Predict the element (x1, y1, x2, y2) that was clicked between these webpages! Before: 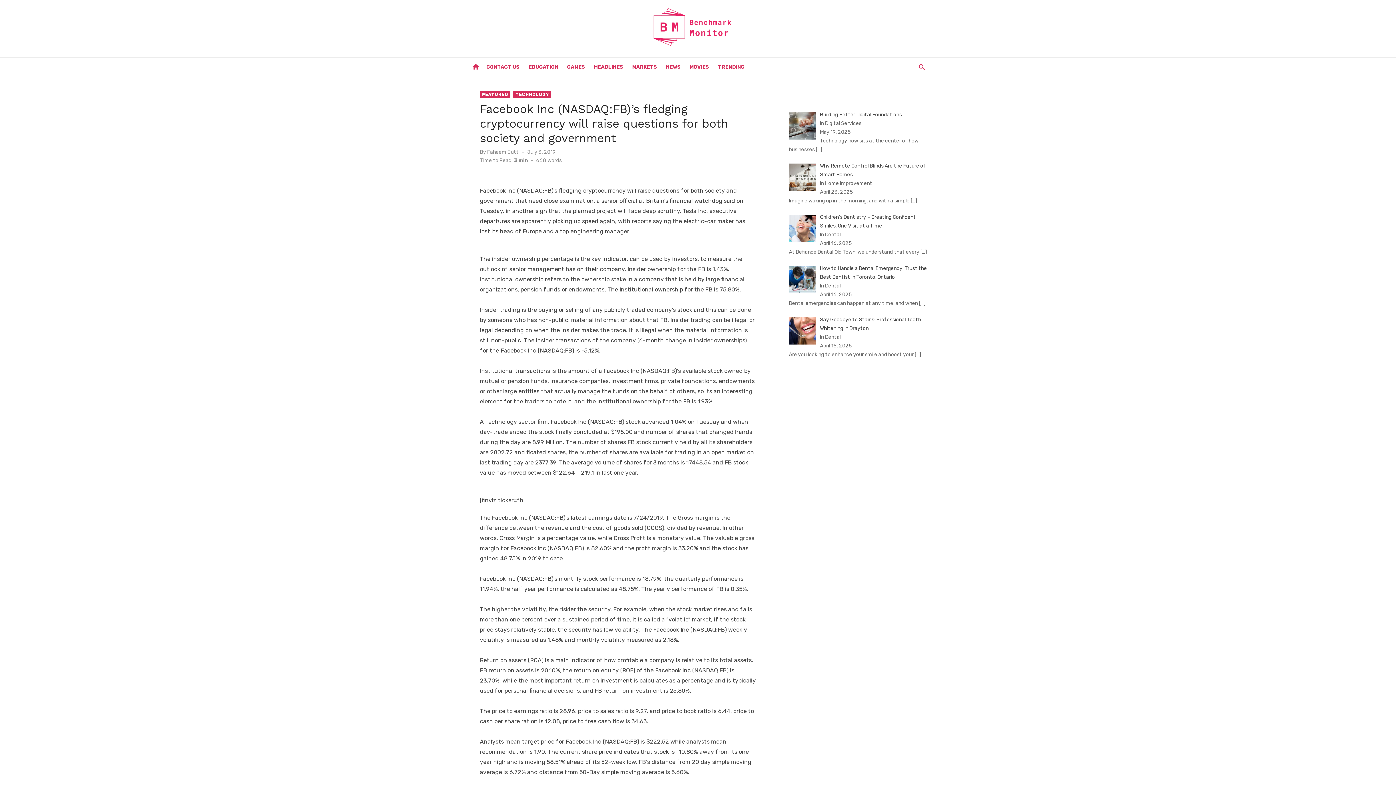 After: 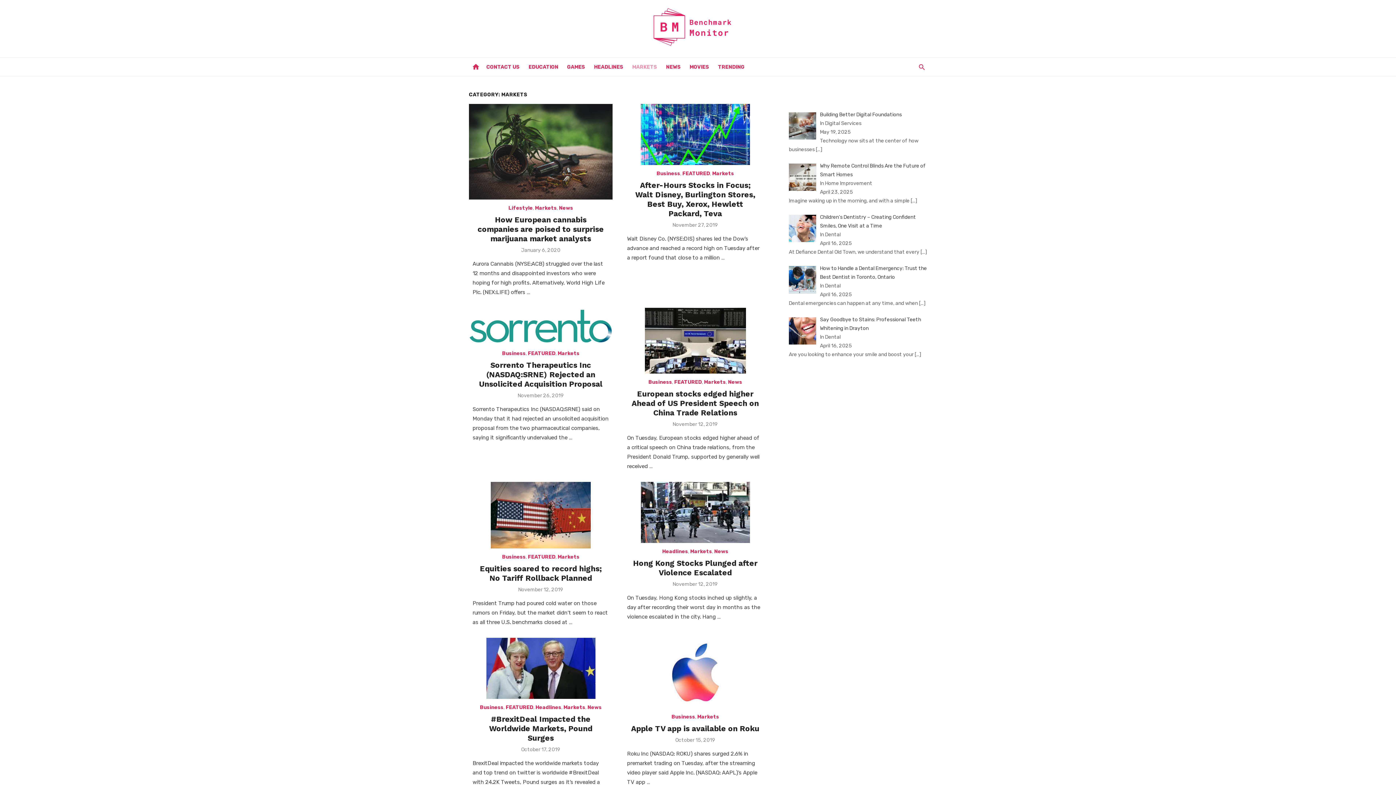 Action: bbox: (630, 57, 658, 76) label: MARKETS